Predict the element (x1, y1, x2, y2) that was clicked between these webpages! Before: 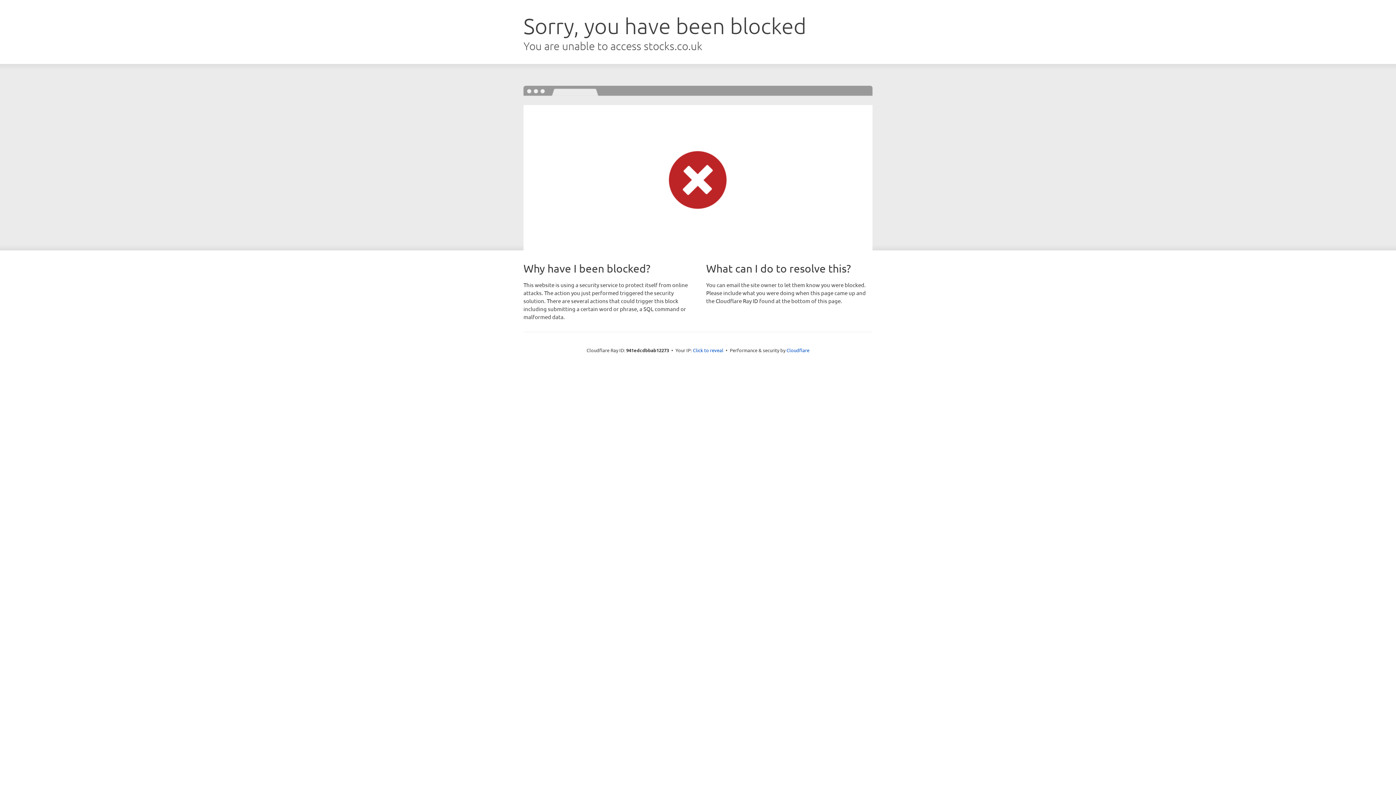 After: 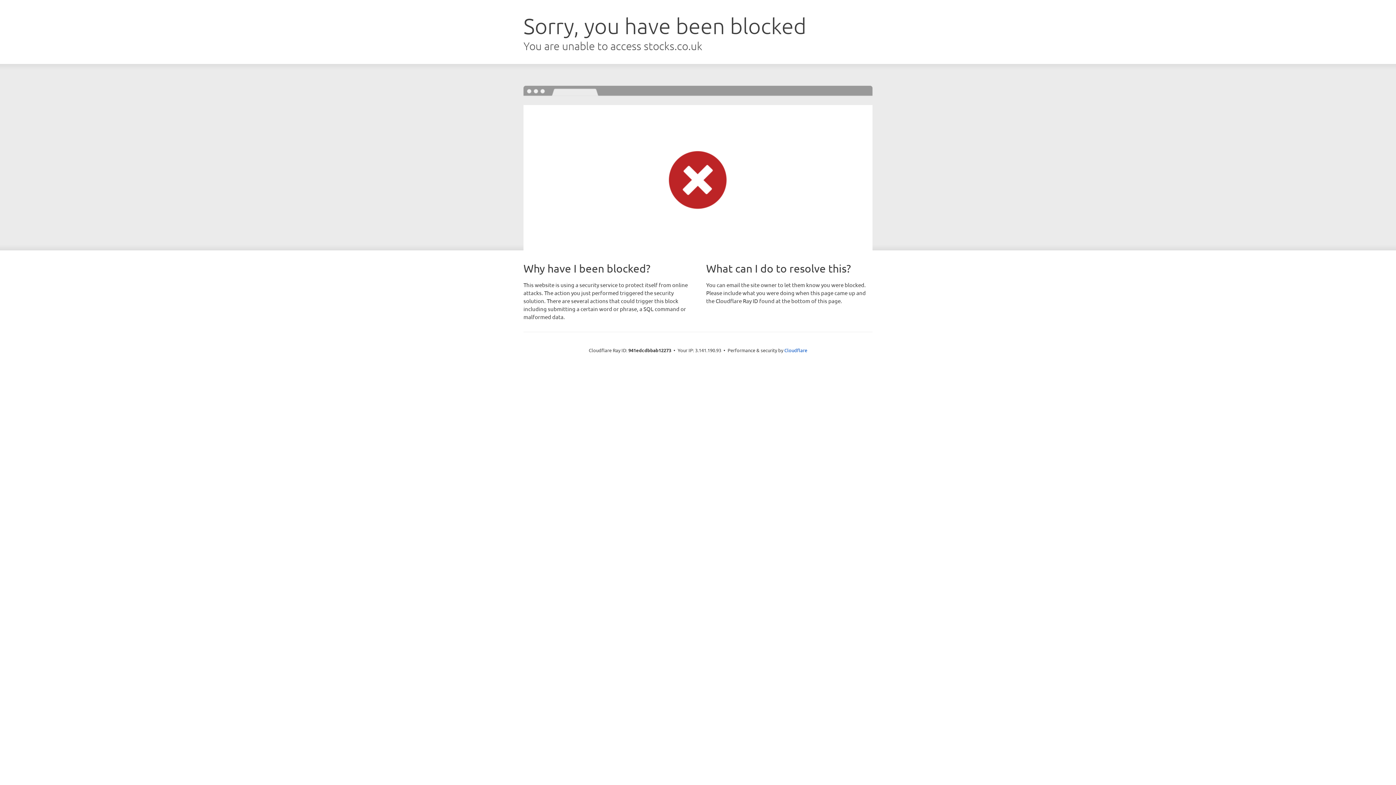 Action: bbox: (693, 346, 723, 353) label: Click to reveal